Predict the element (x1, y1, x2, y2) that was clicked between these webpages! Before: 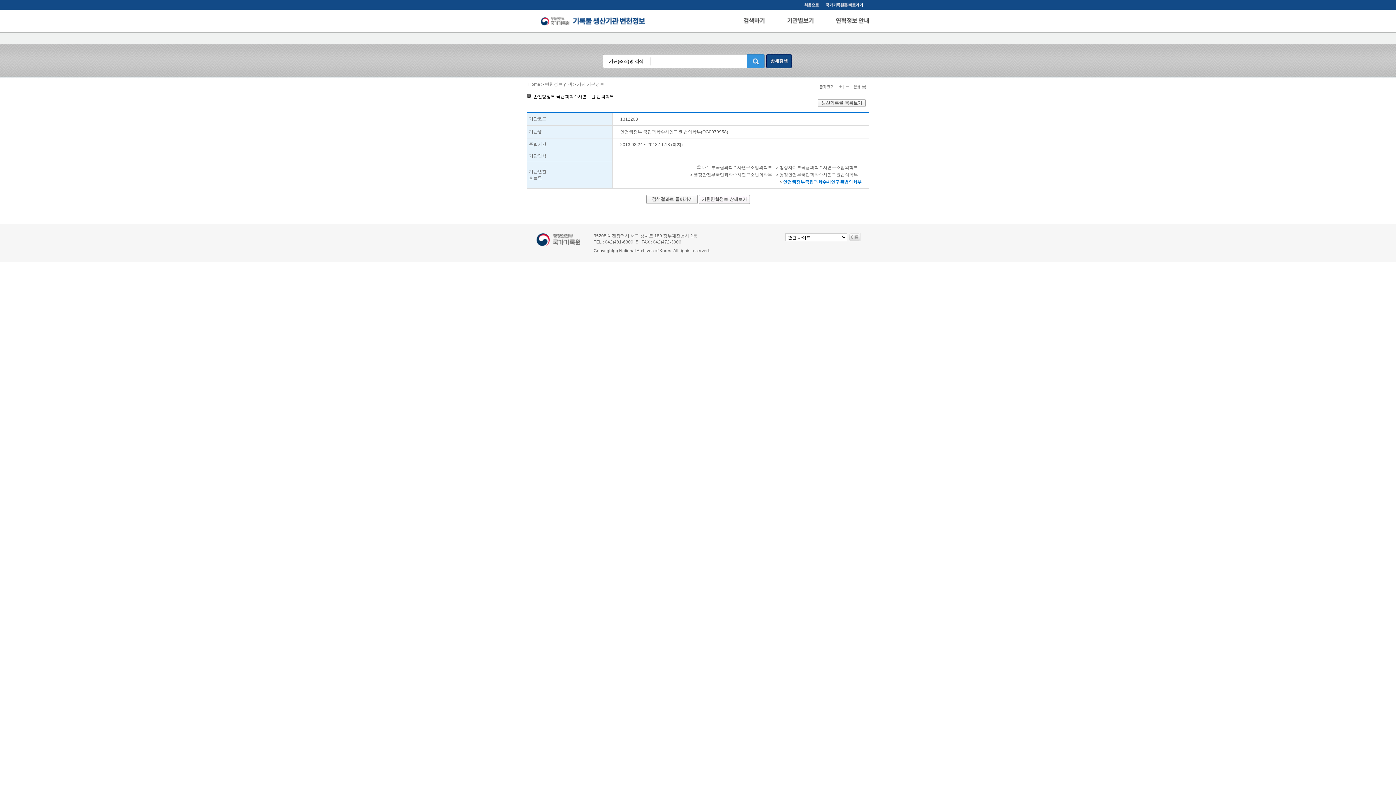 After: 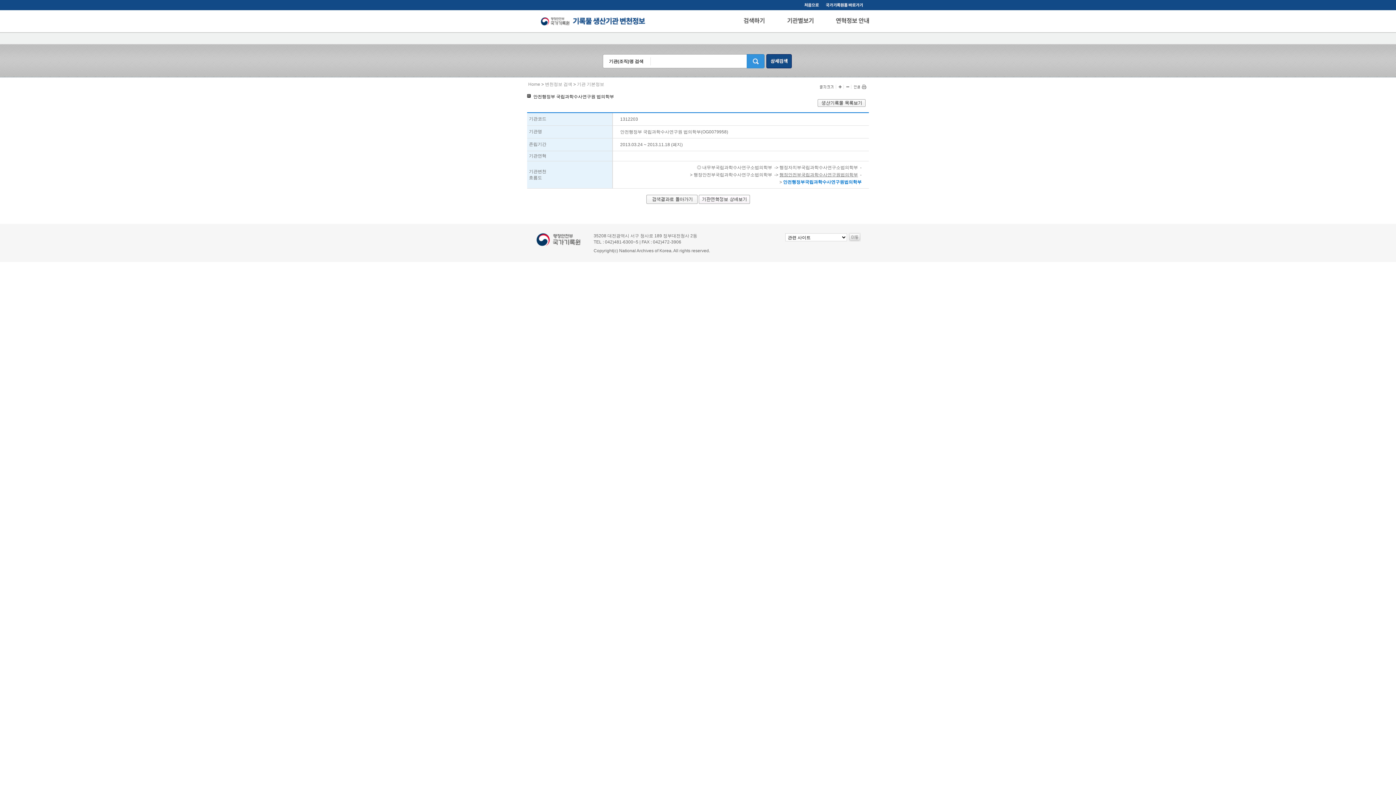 Action: bbox: (779, 172, 858, 177) label: 행정안전부국립과학수사연구원법의학부